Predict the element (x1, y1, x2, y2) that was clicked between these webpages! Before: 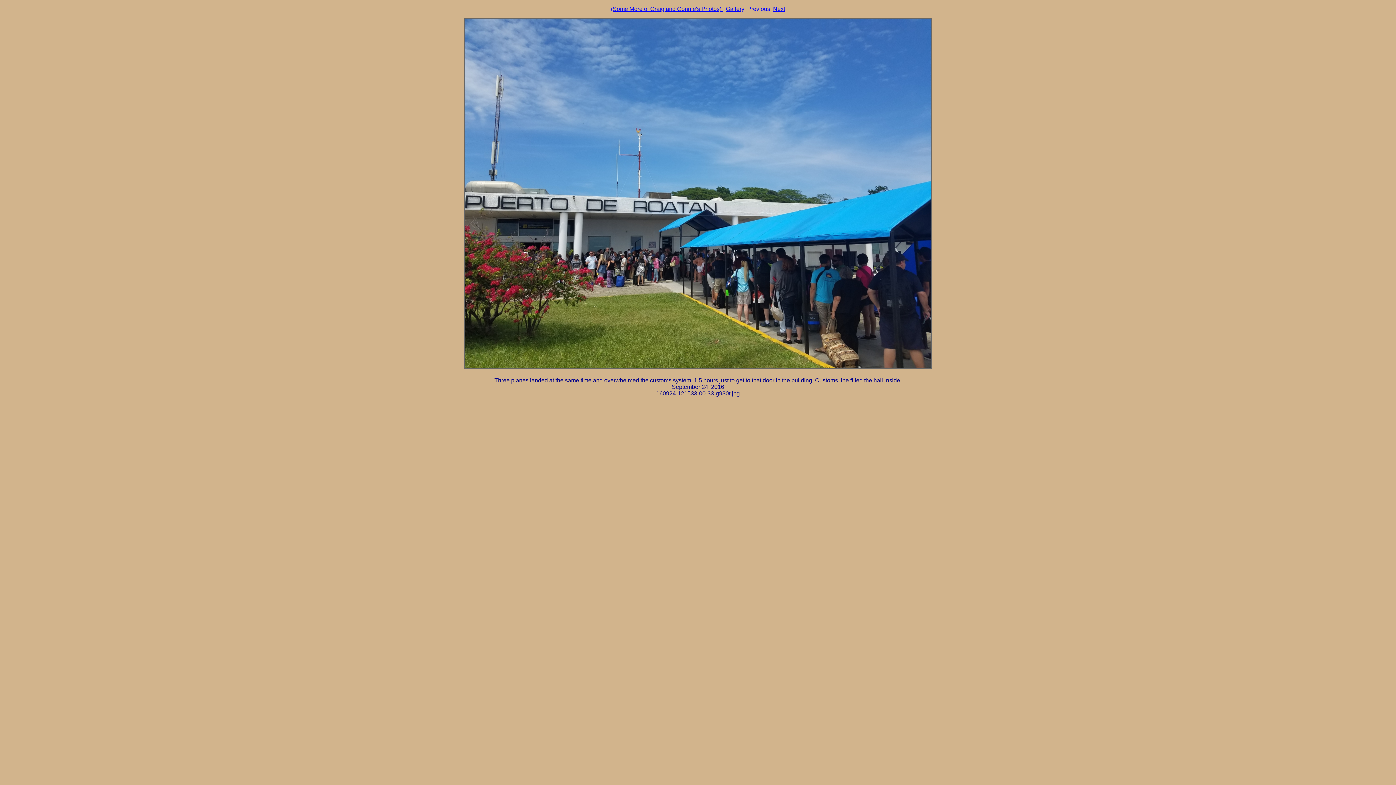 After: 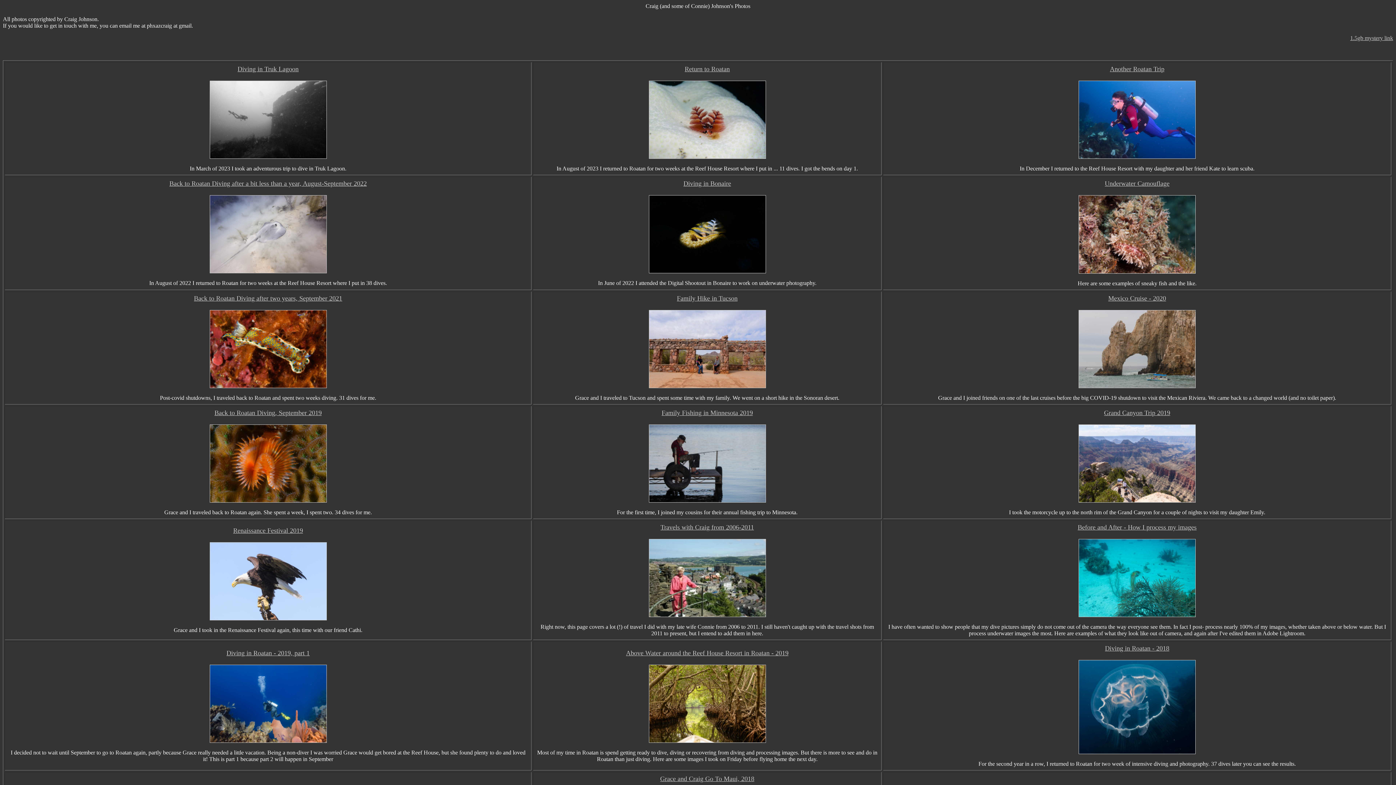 Action: bbox: (611, 5, 723, 12) label: (Some More of Craig and Connie's Photos) 